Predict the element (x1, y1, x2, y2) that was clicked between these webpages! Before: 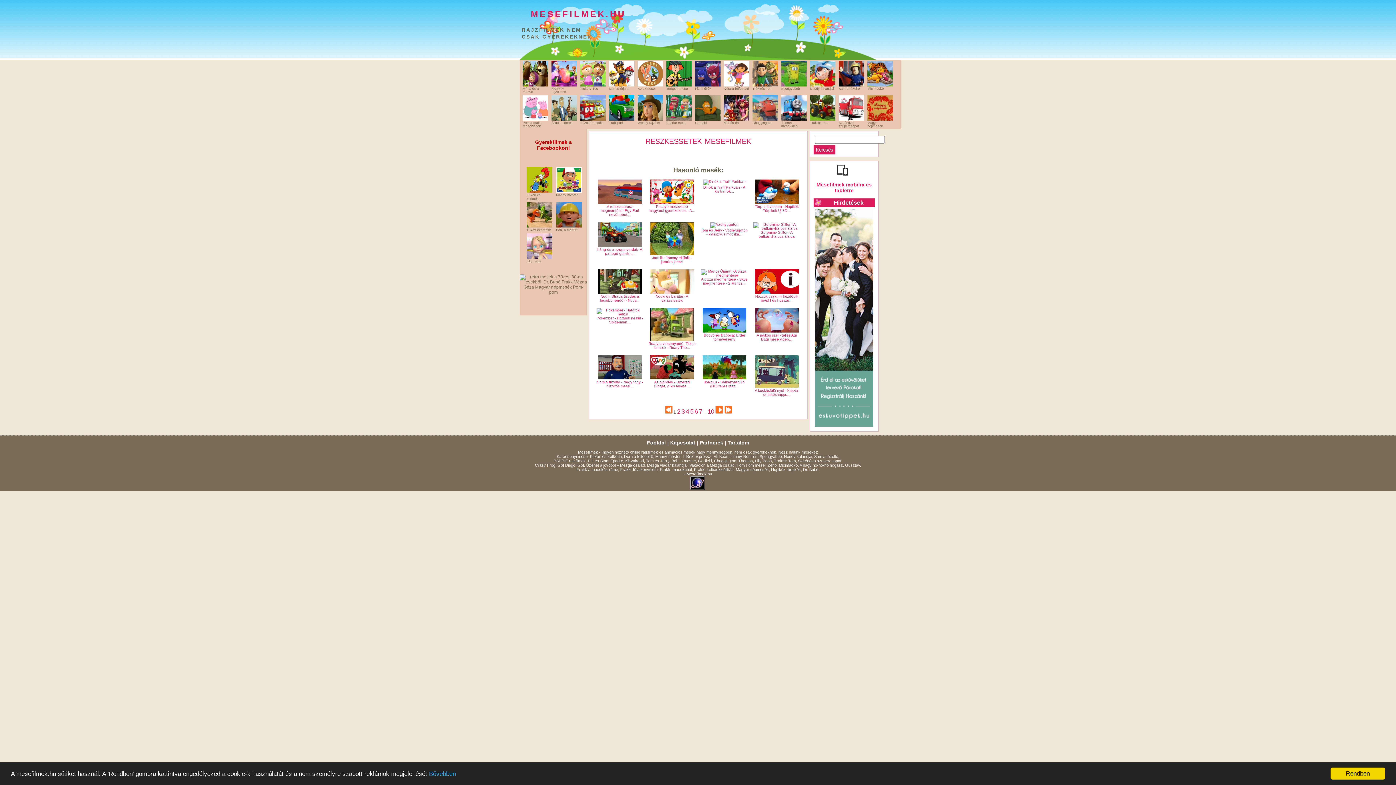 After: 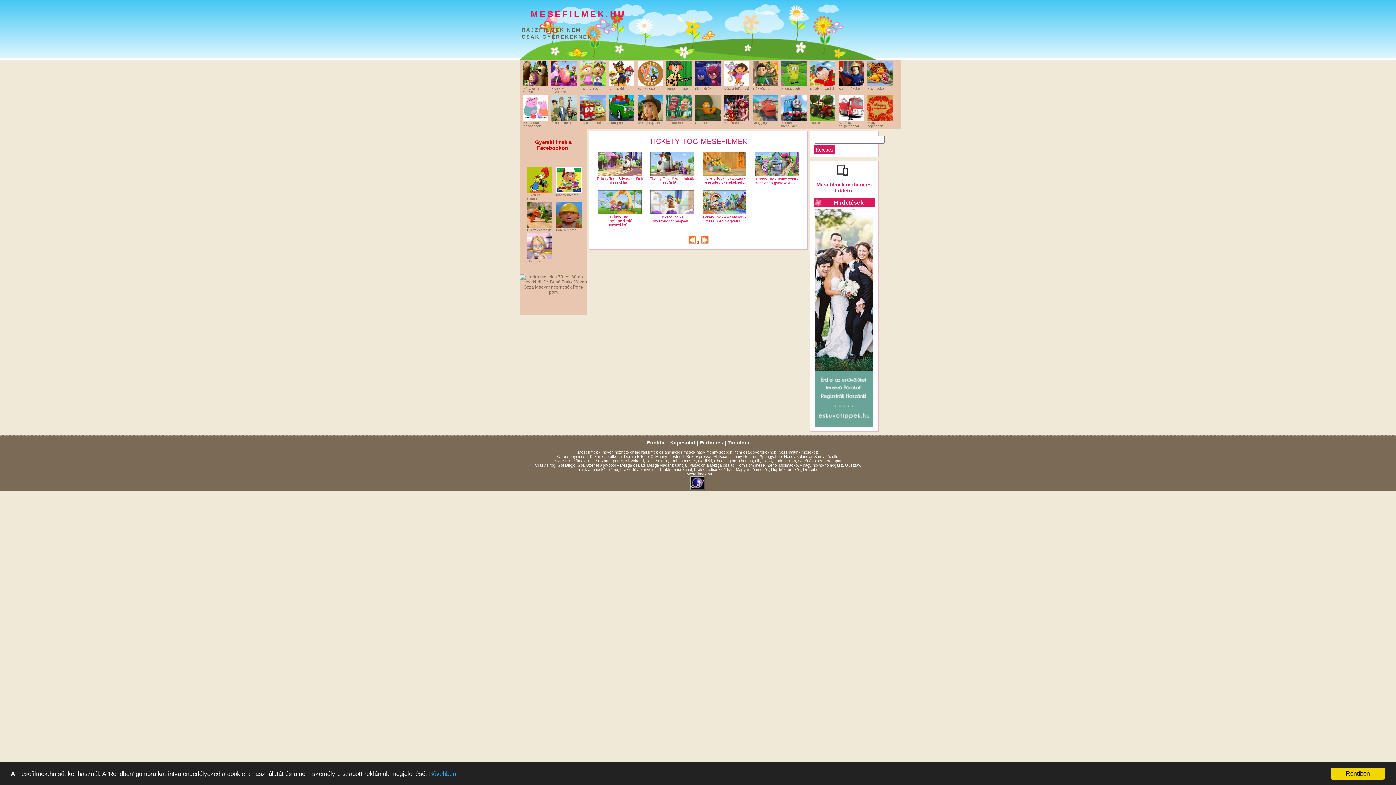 Action: bbox: (580, 83, 605, 90) label: 
Tickety Toc